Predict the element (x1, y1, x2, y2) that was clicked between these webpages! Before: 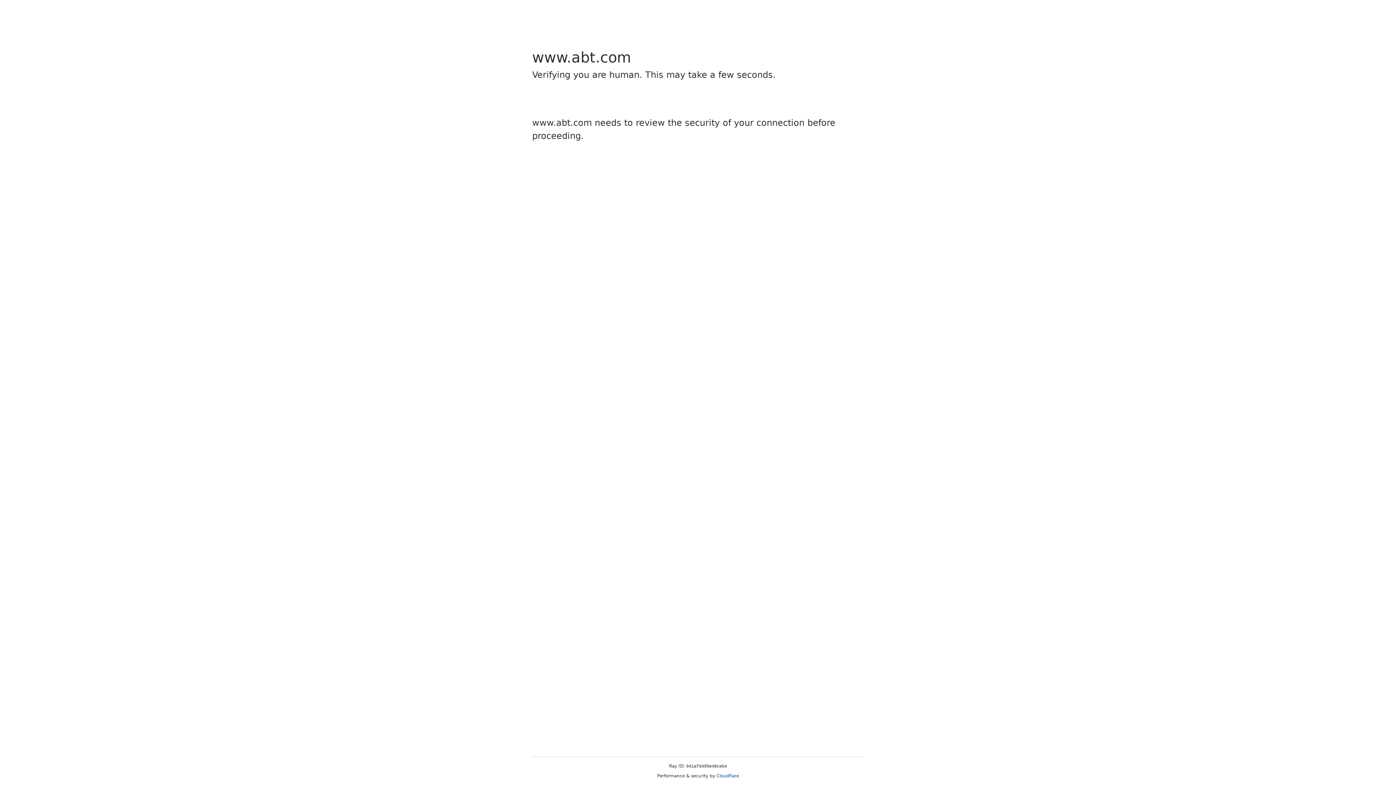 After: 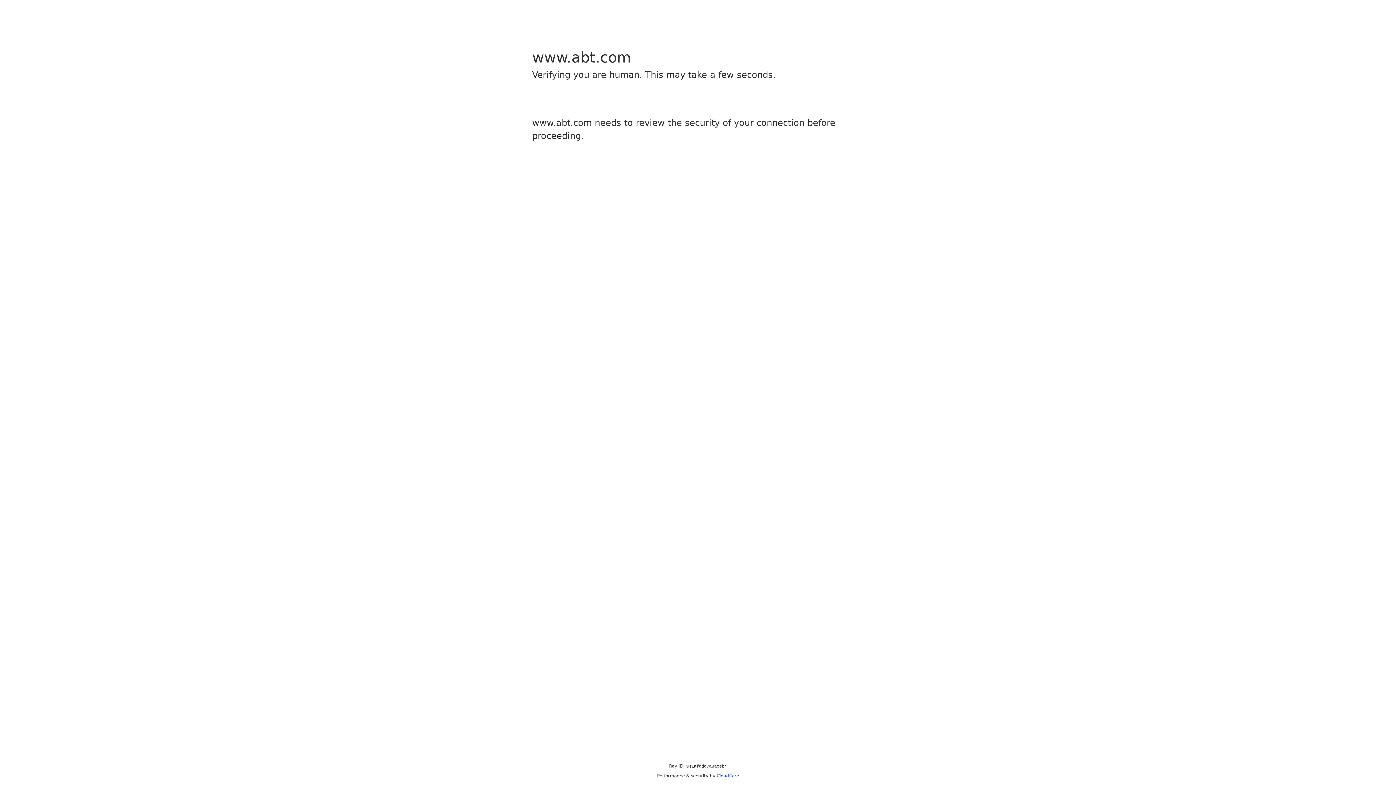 Action: label: Cloudflare bbox: (716, 773, 739, 778)